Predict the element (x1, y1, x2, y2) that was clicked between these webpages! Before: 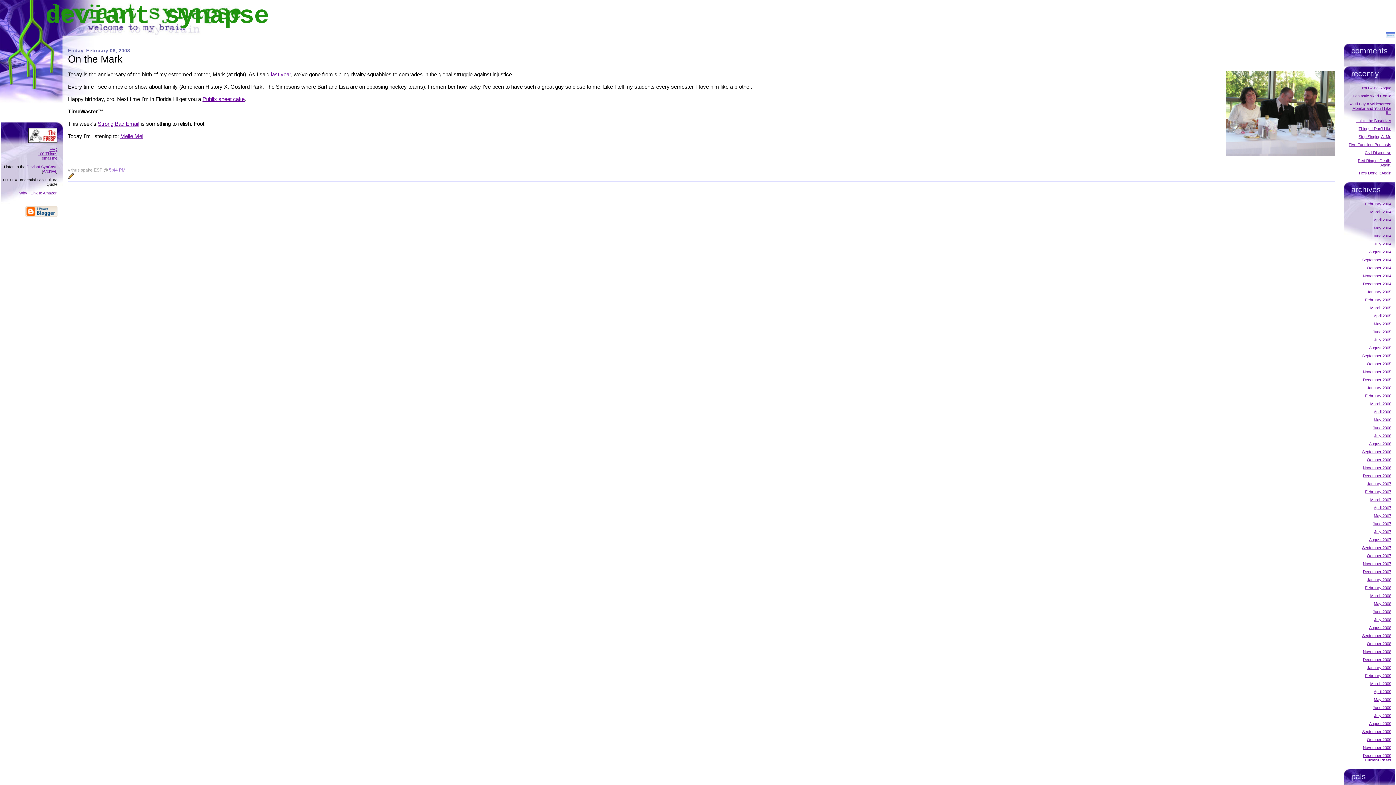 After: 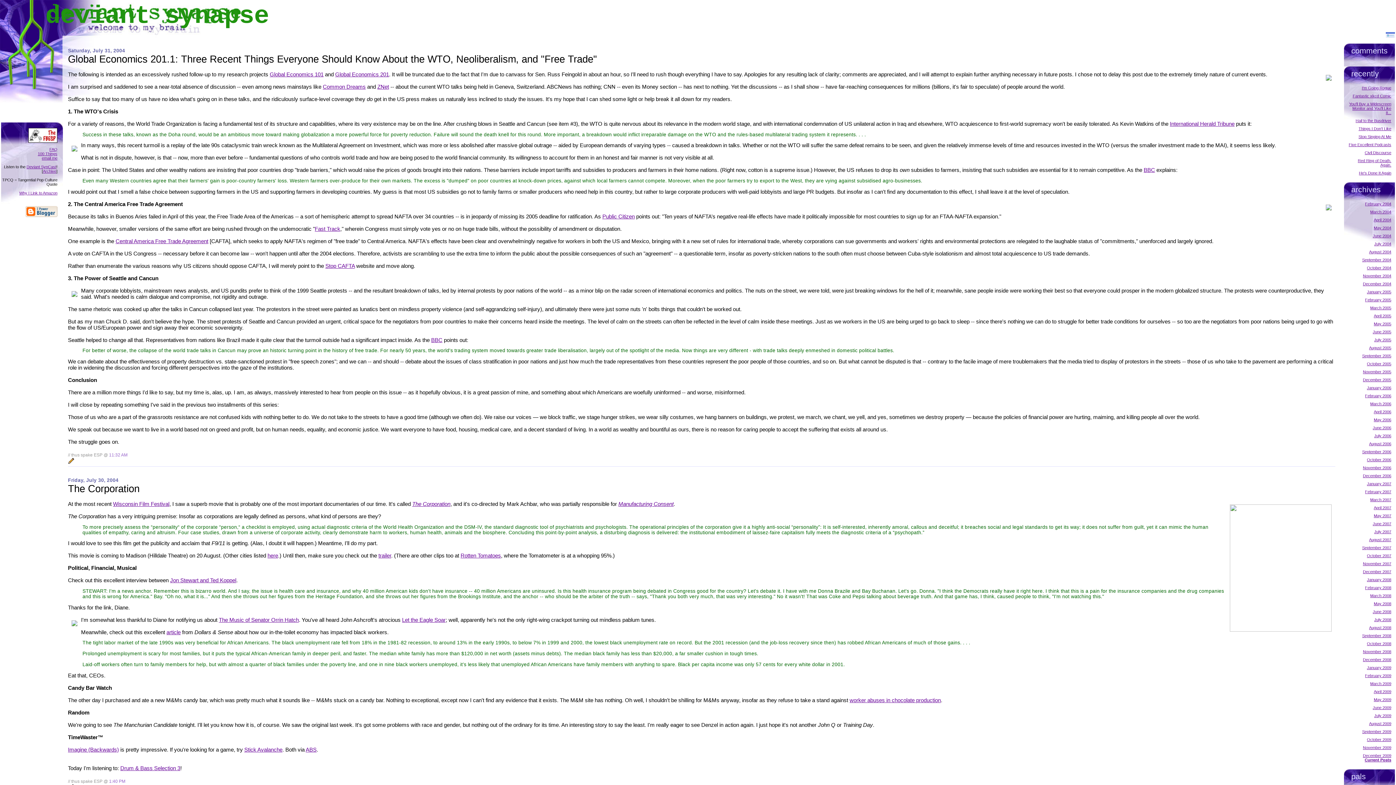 Action: label: July 2004 bbox: (1374, 241, 1391, 246)